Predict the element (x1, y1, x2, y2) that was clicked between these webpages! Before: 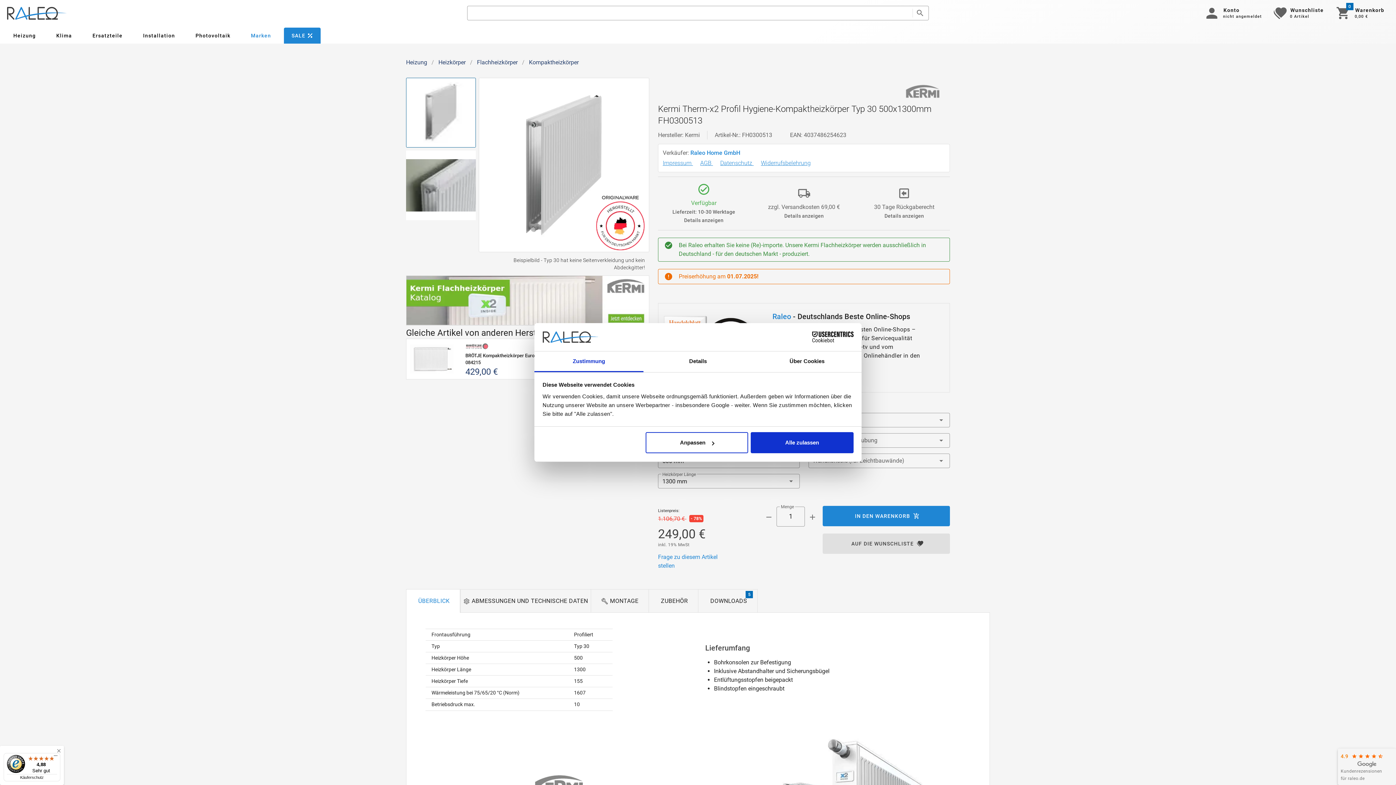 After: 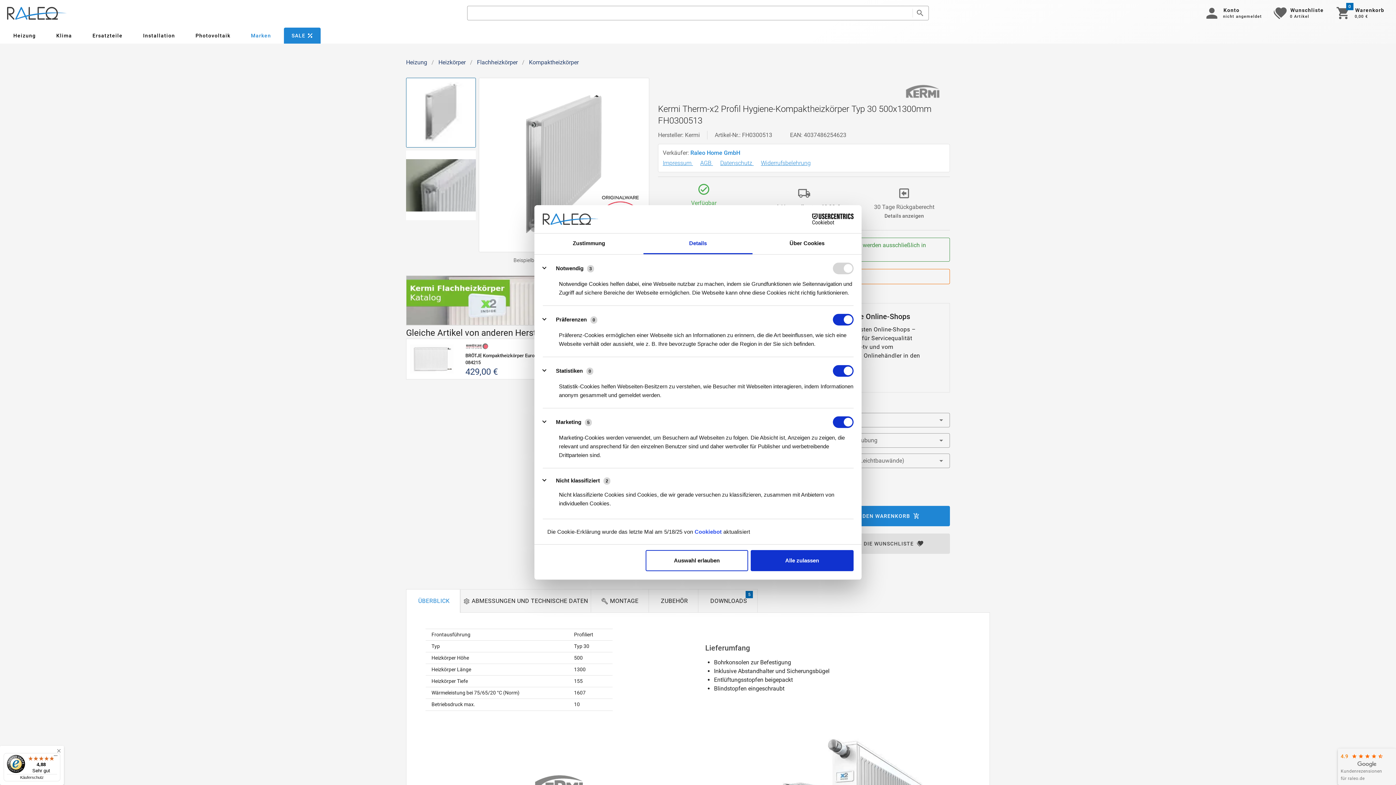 Action: bbox: (643, 351, 752, 372) label: Details